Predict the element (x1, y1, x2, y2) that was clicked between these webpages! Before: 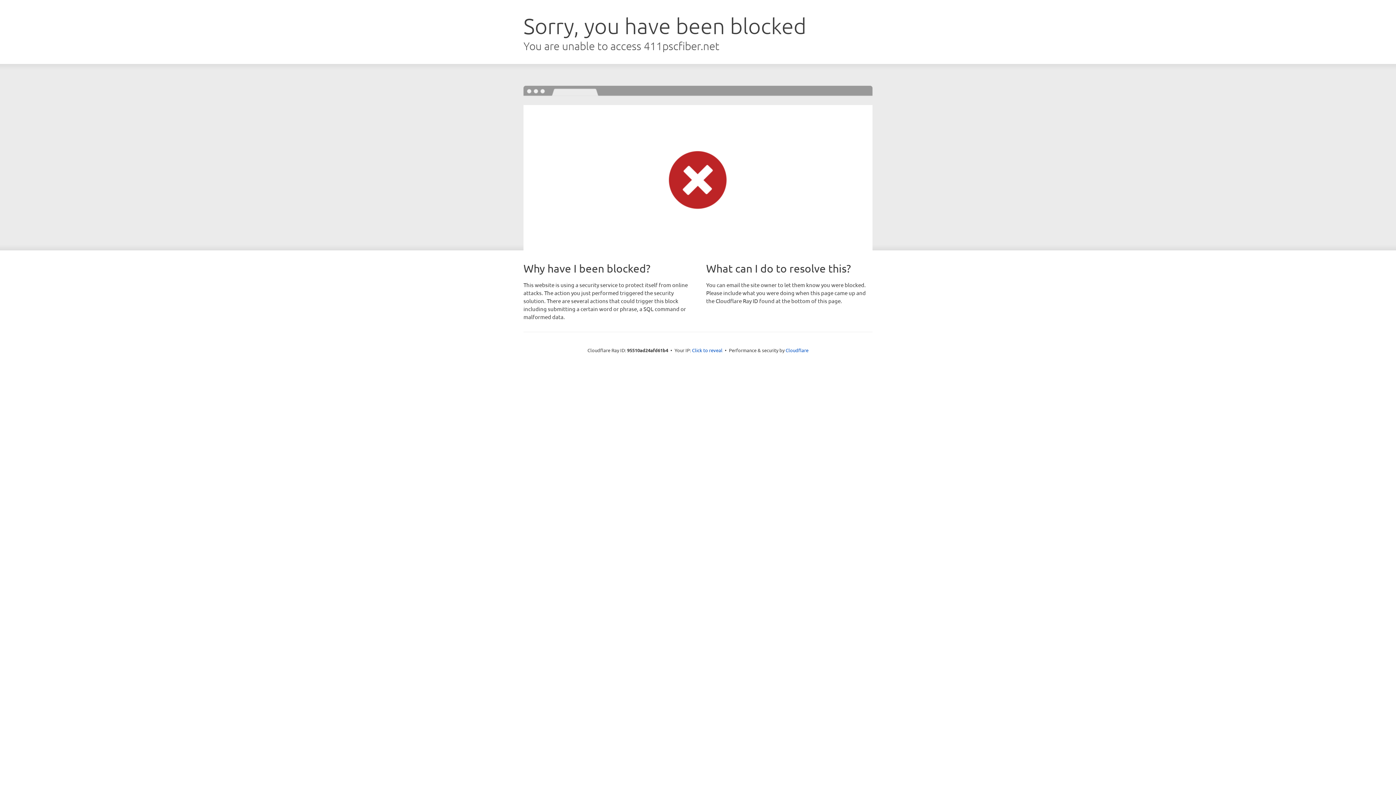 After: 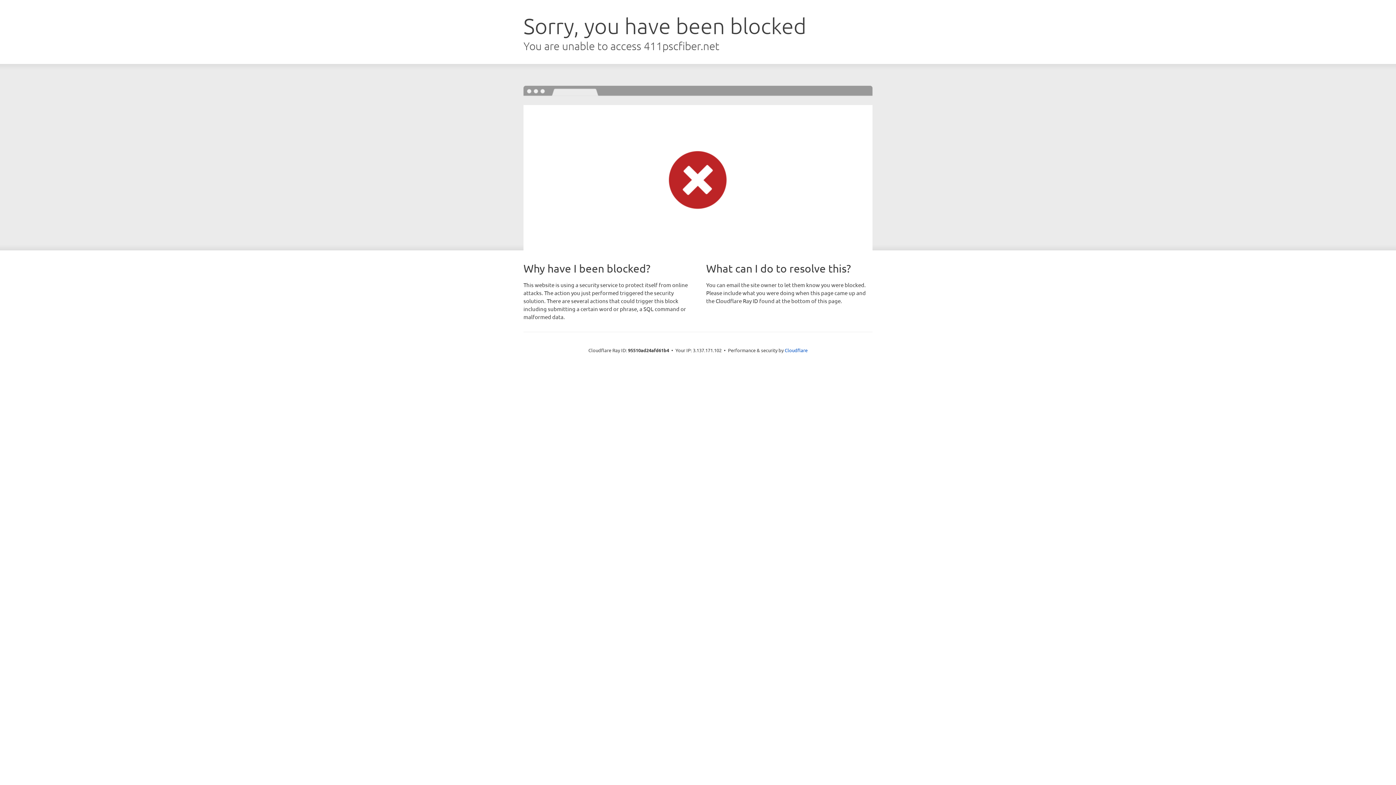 Action: label: Click to reveal bbox: (692, 346, 722, 353)